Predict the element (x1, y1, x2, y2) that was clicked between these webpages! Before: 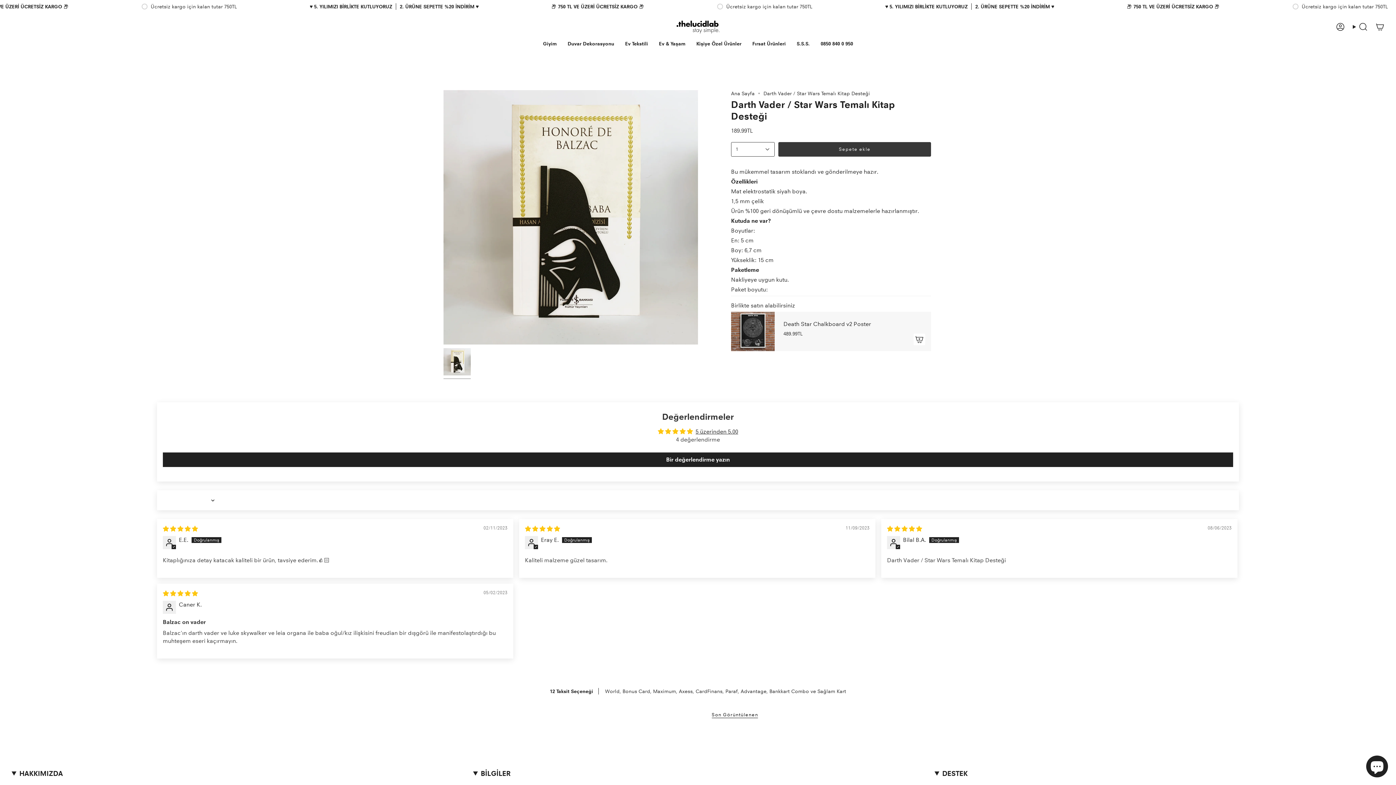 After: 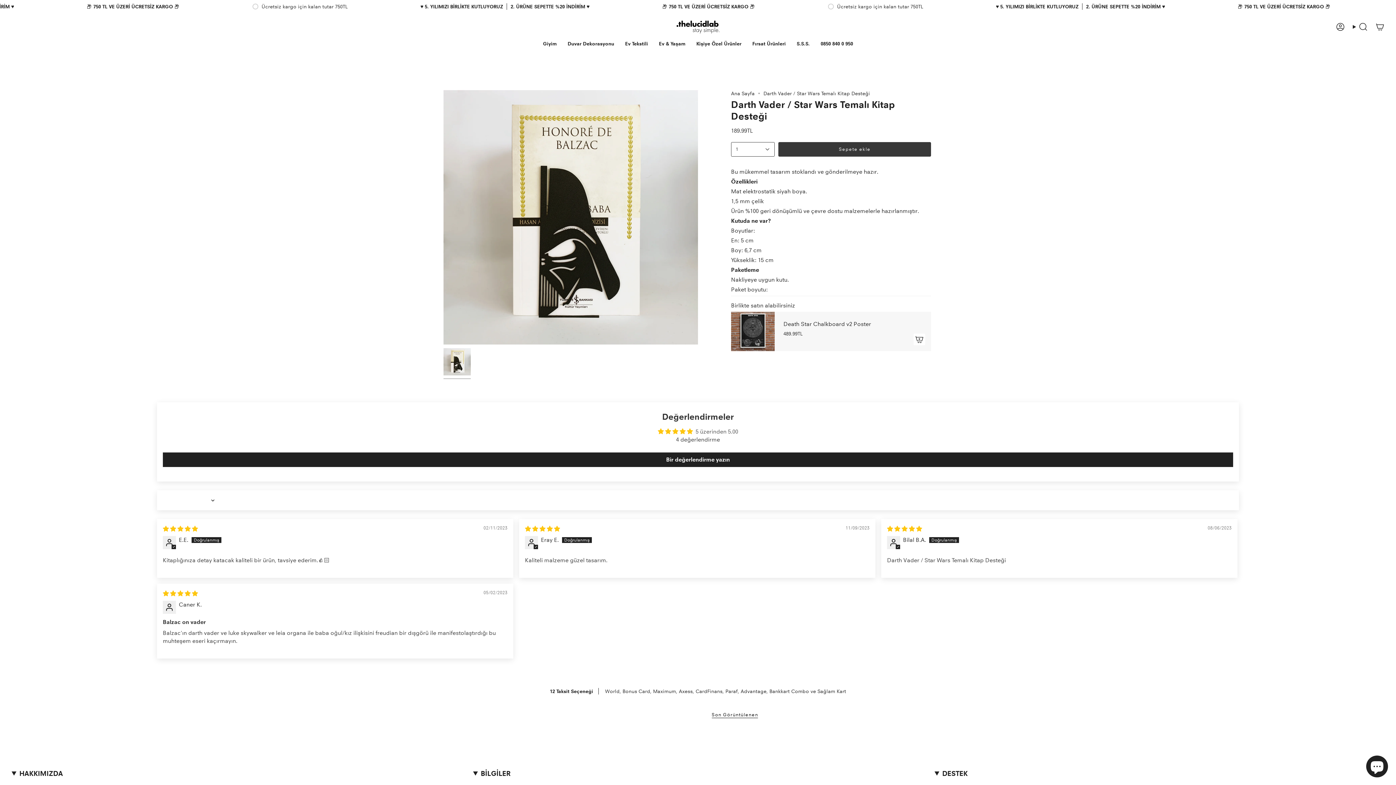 Action: label: 5 üzerinden 5.00 bbox: (695, 428, 738, 435)